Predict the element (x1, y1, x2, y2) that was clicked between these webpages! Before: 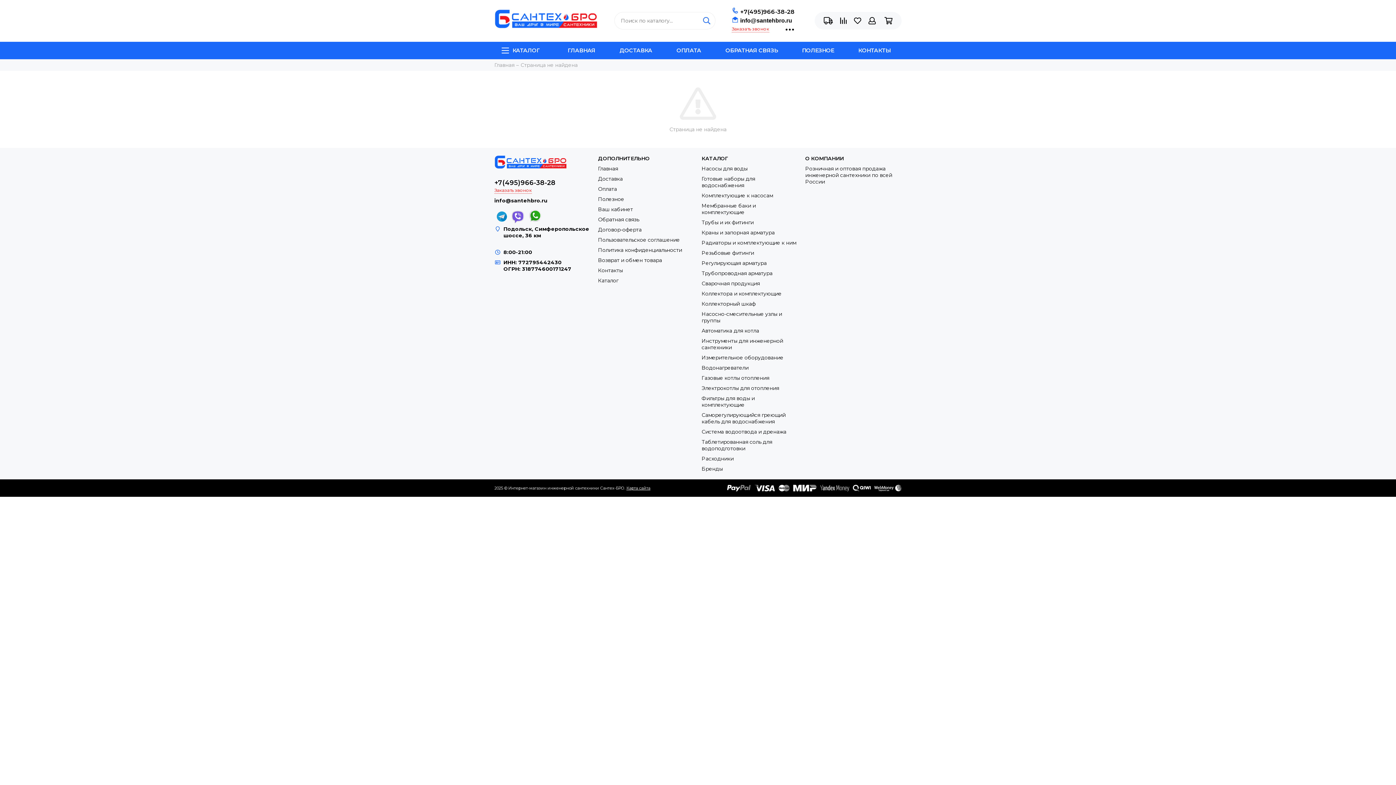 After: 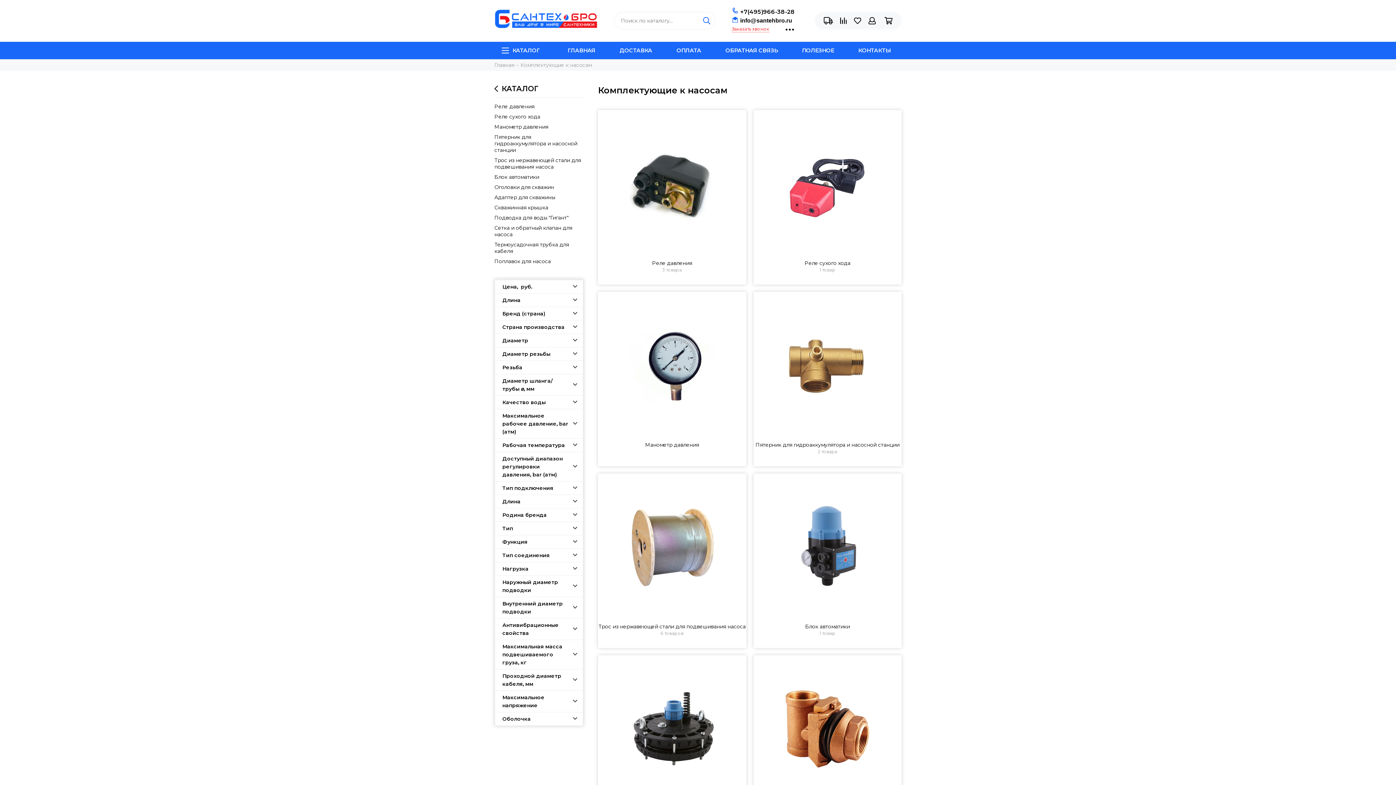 Action: bbox: (701, 192, 773, 198) label: Комплектующие к насосам